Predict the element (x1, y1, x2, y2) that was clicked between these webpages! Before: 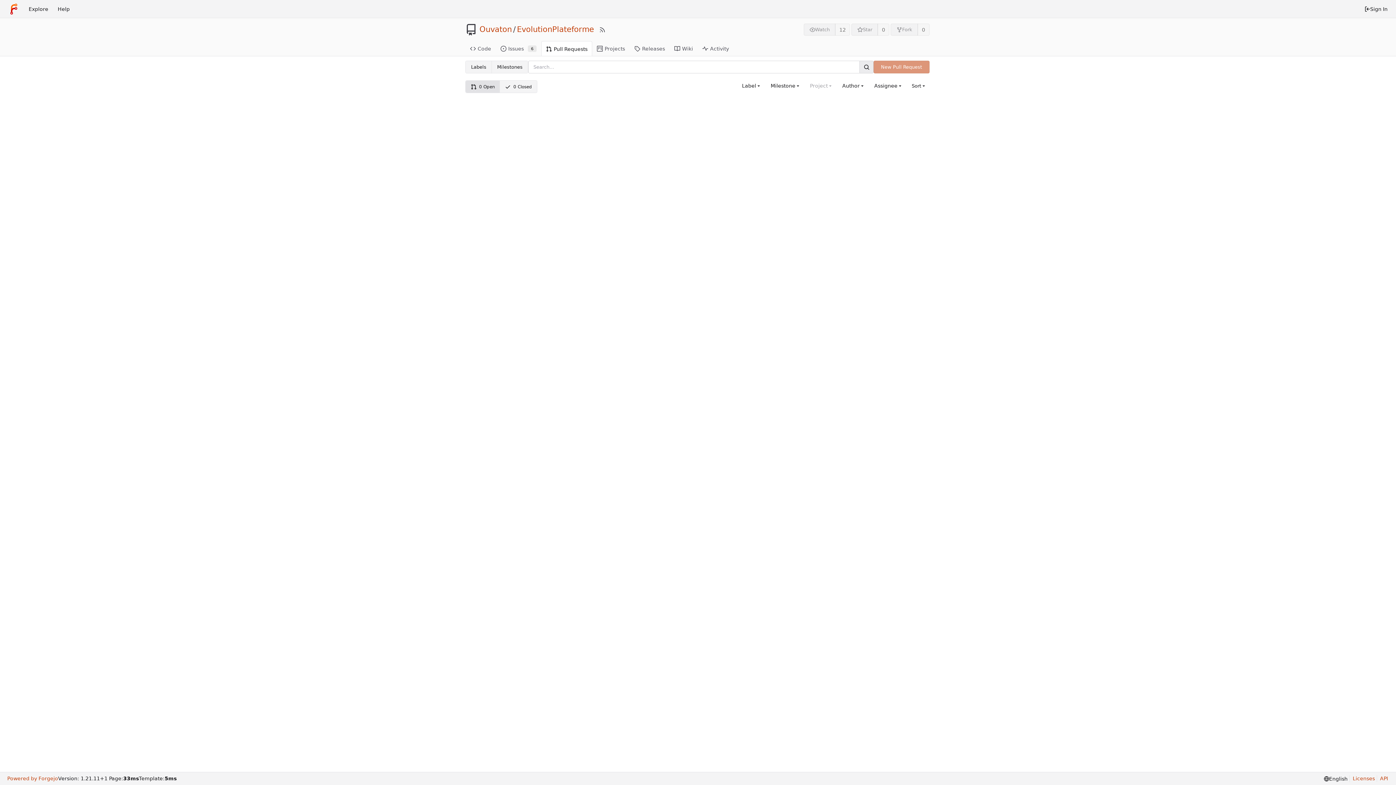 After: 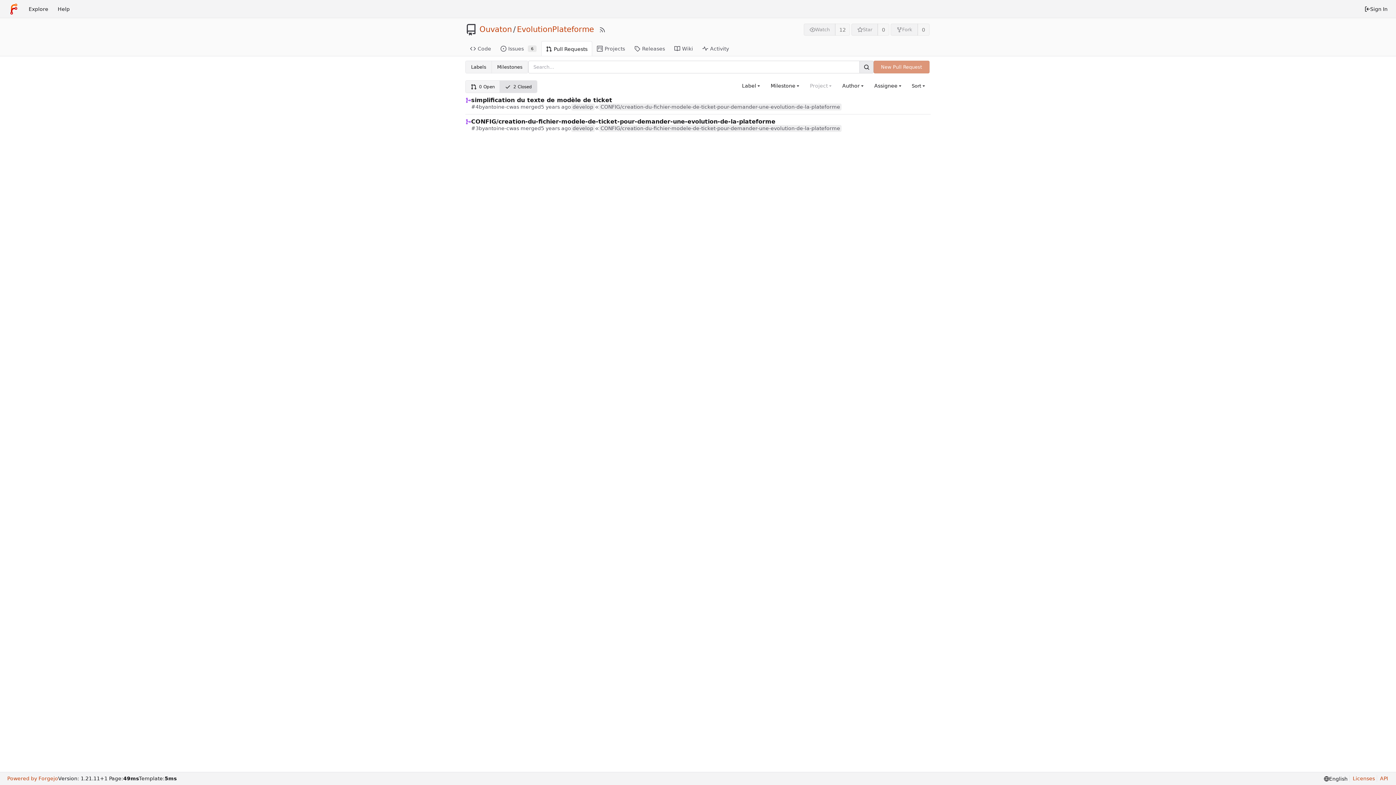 Action: label: Pull Requests bbox: (541, 41, 592, 56)